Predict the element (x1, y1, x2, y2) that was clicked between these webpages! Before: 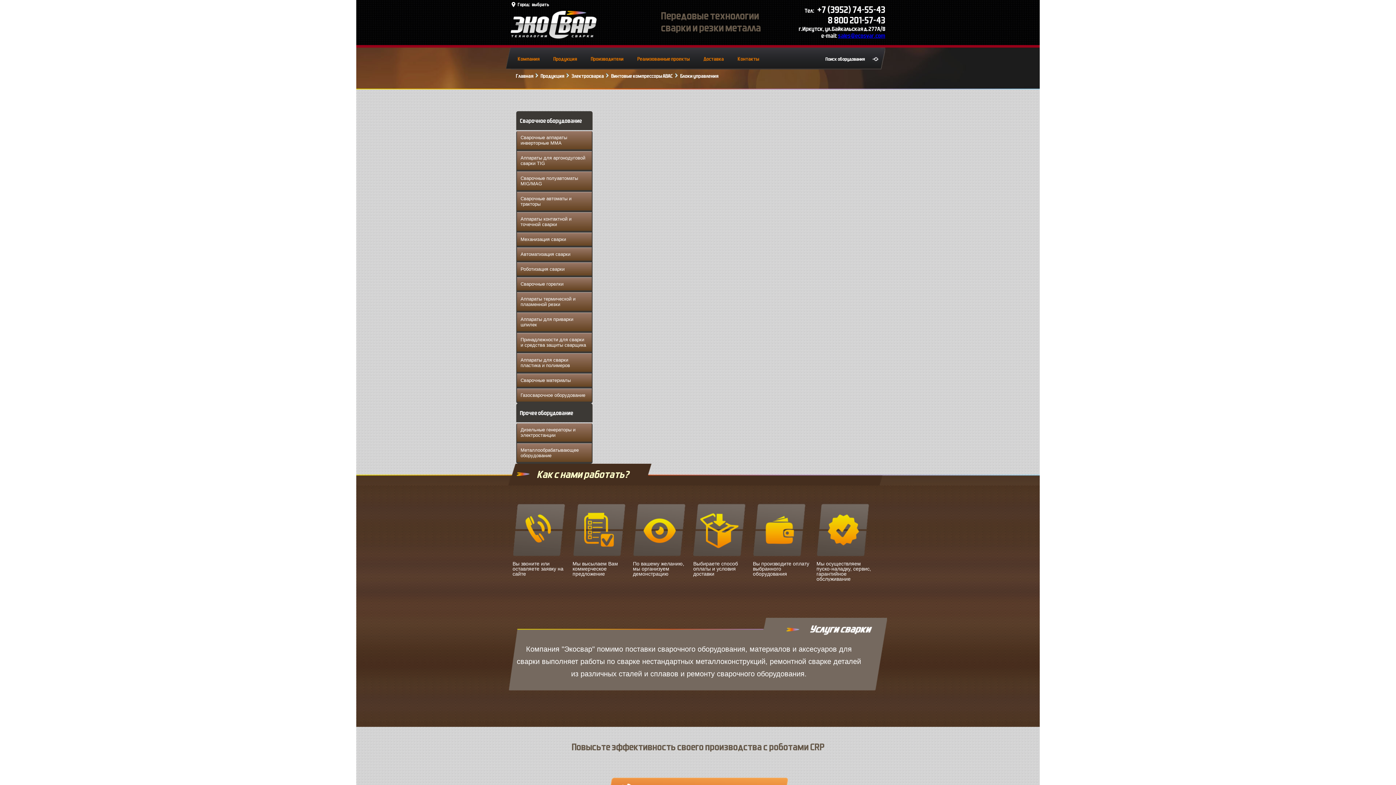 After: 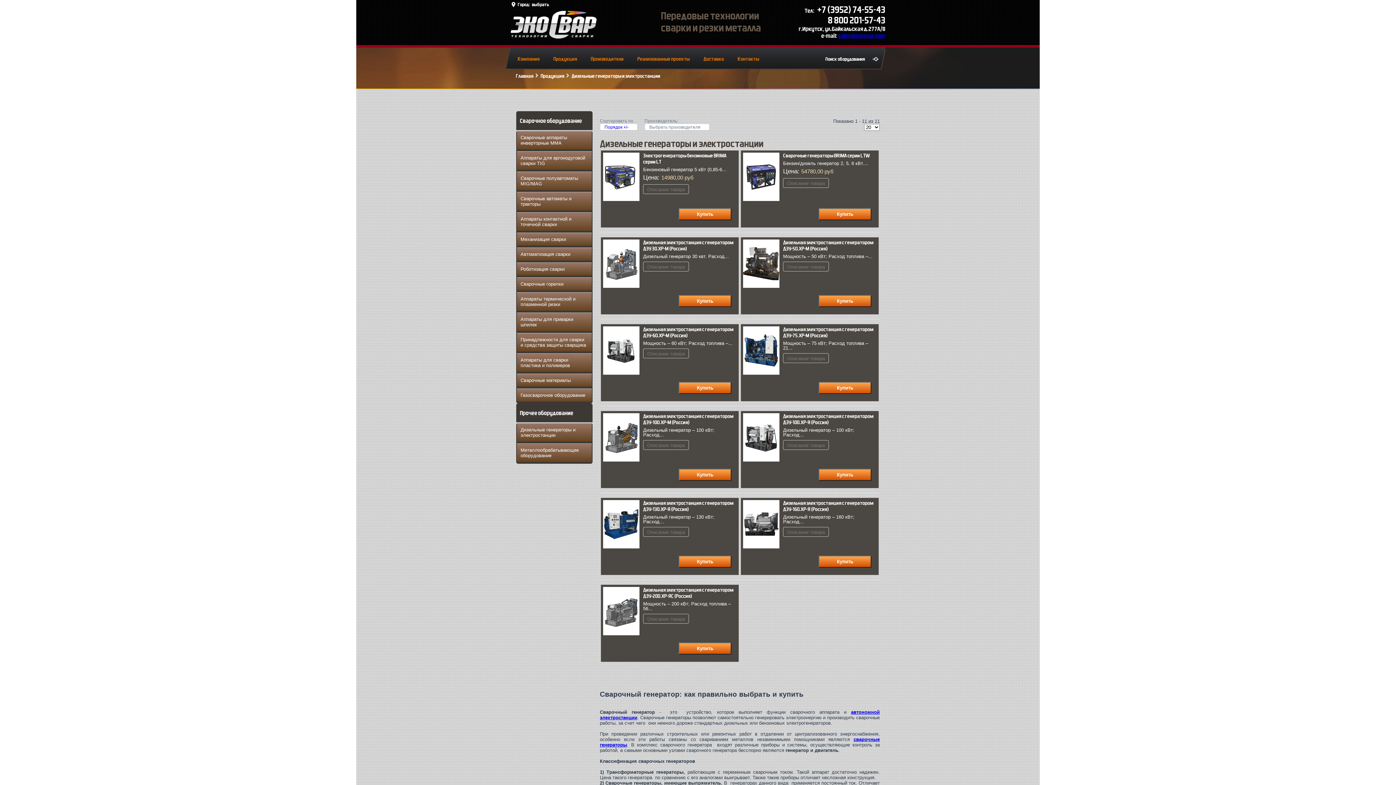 Action: bbox: (517, 423, 592, 441) label: Дизельные генераторы и электростанции